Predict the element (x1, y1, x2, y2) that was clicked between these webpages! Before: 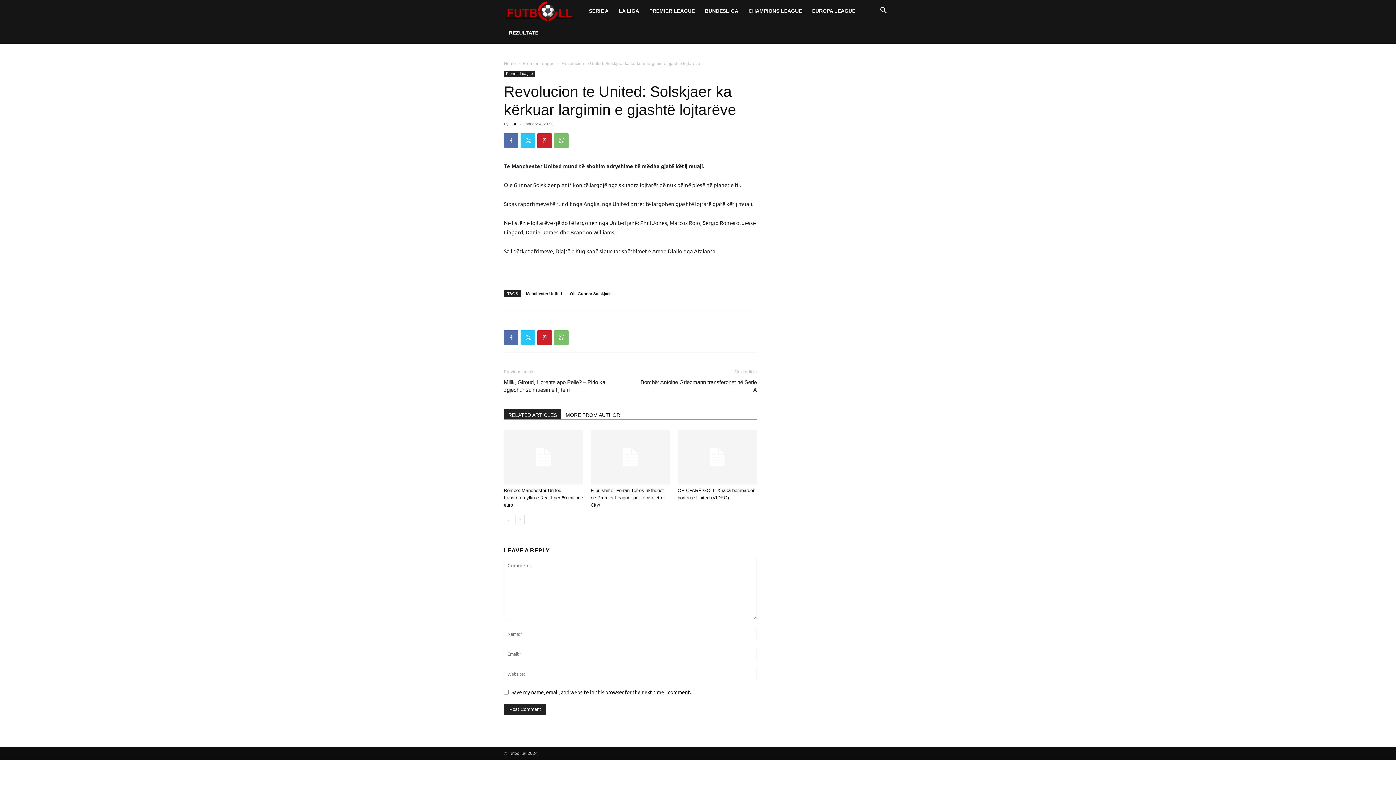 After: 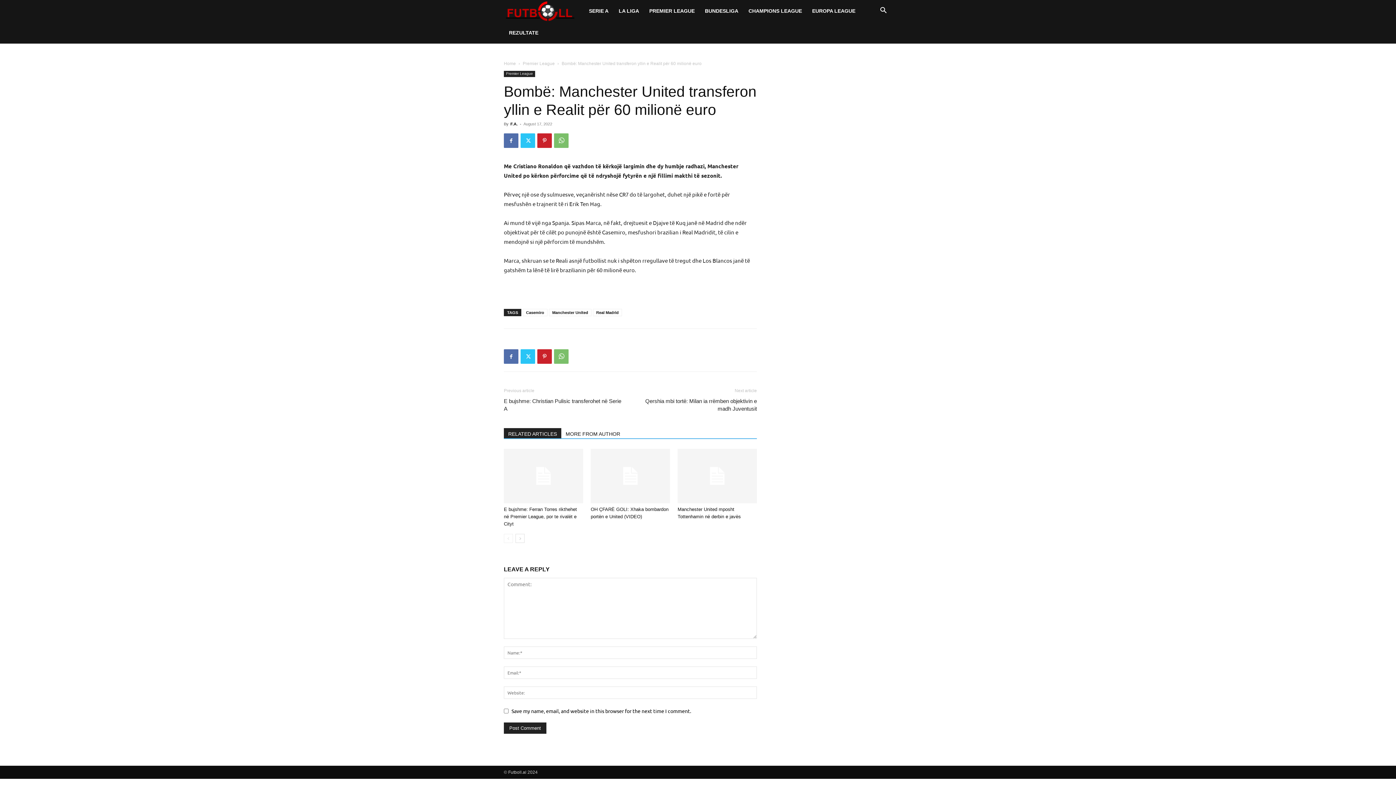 Action: label: Bombë: Manchester United transferon yllin e Realit për 60 milionë euro bbox: (504, 488, 583, 508)